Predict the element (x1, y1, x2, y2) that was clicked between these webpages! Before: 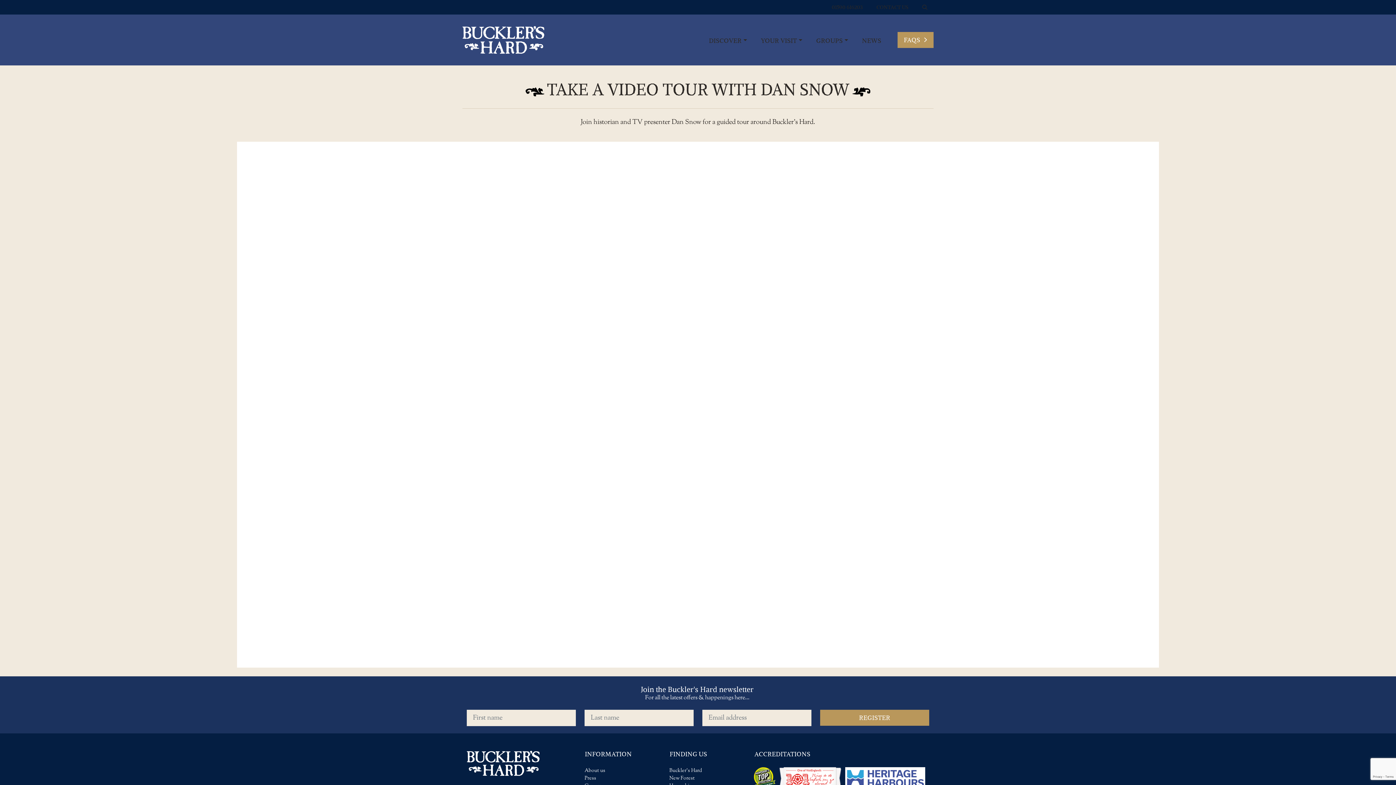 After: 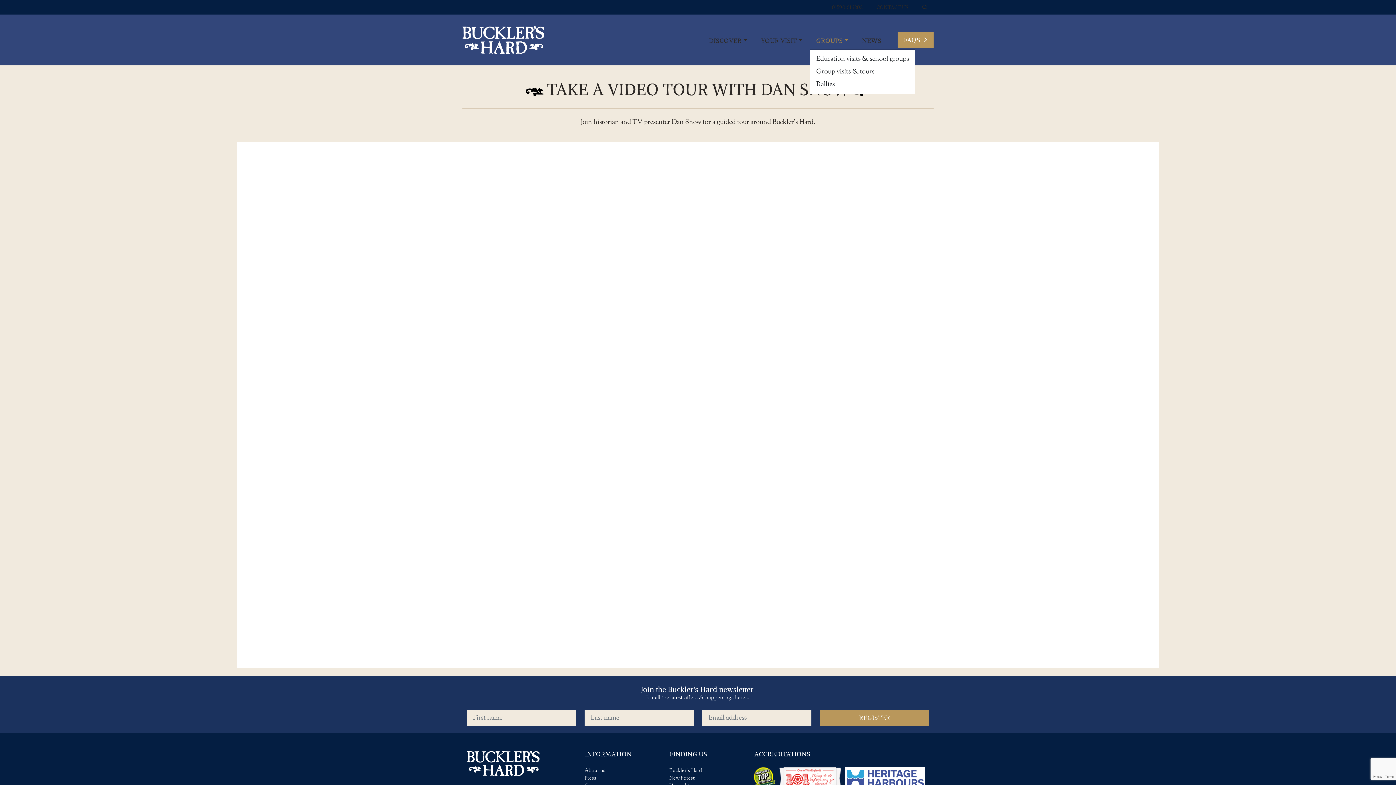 Action: label: GROUPS bbox: (810, 32, 854, 48)